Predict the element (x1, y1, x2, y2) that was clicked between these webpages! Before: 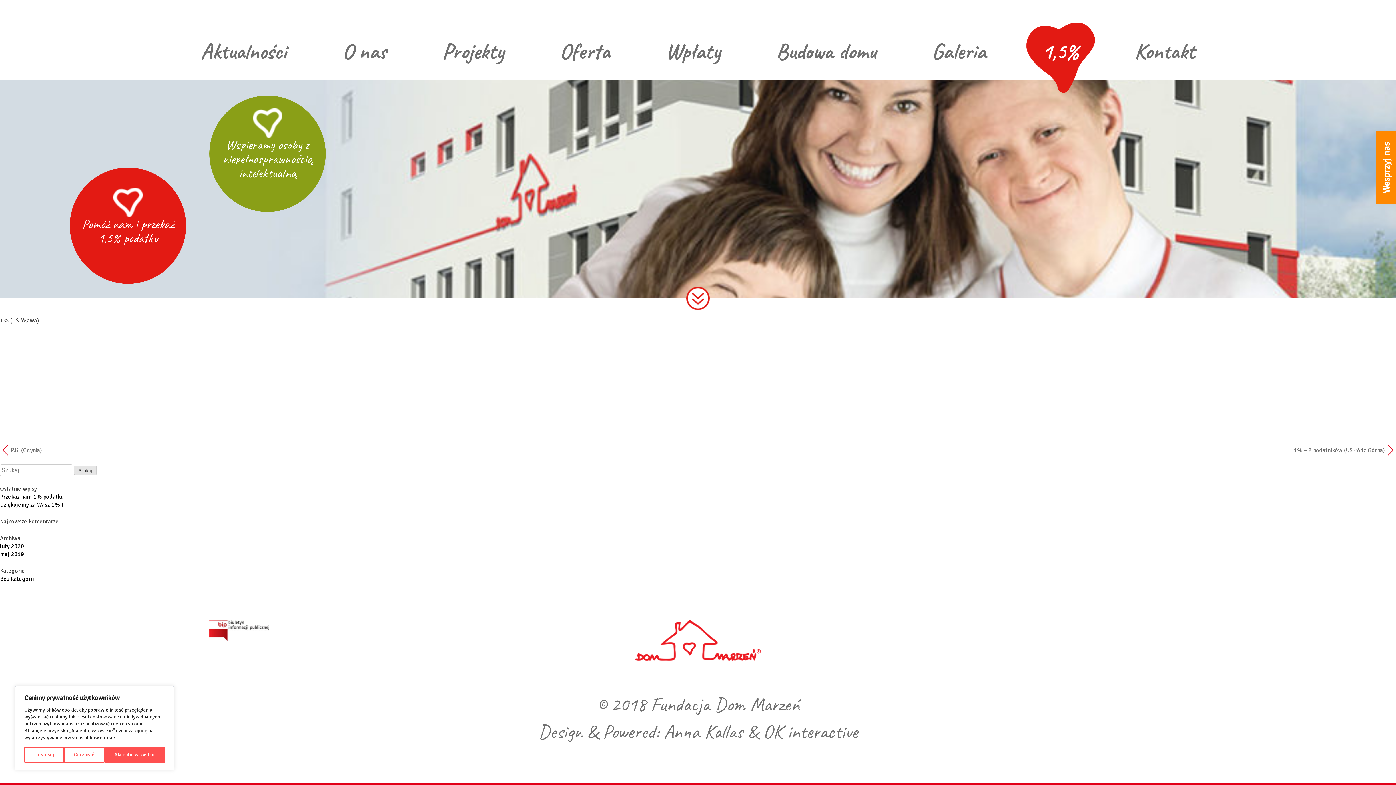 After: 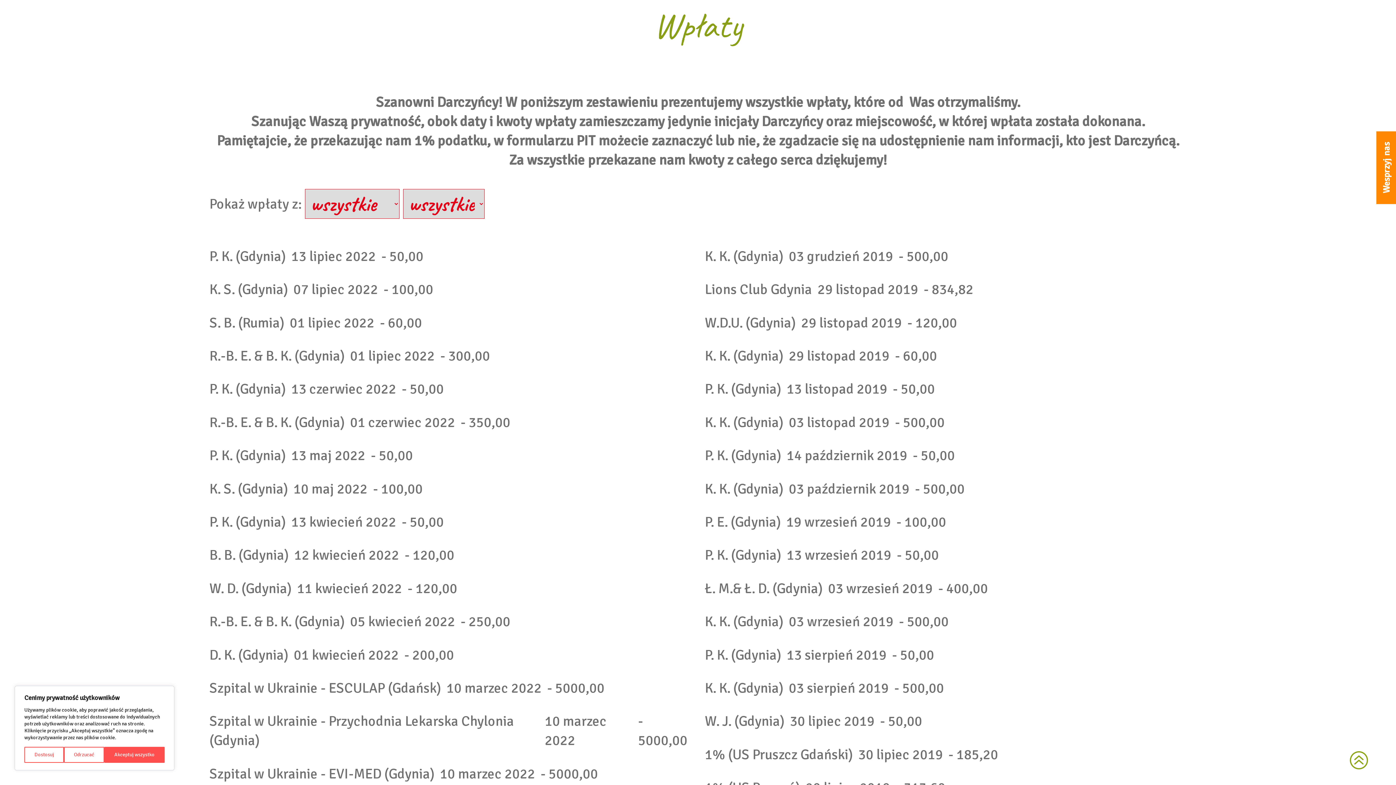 Action: bbox: (659, 35, 727, 66) label: Wpłaty